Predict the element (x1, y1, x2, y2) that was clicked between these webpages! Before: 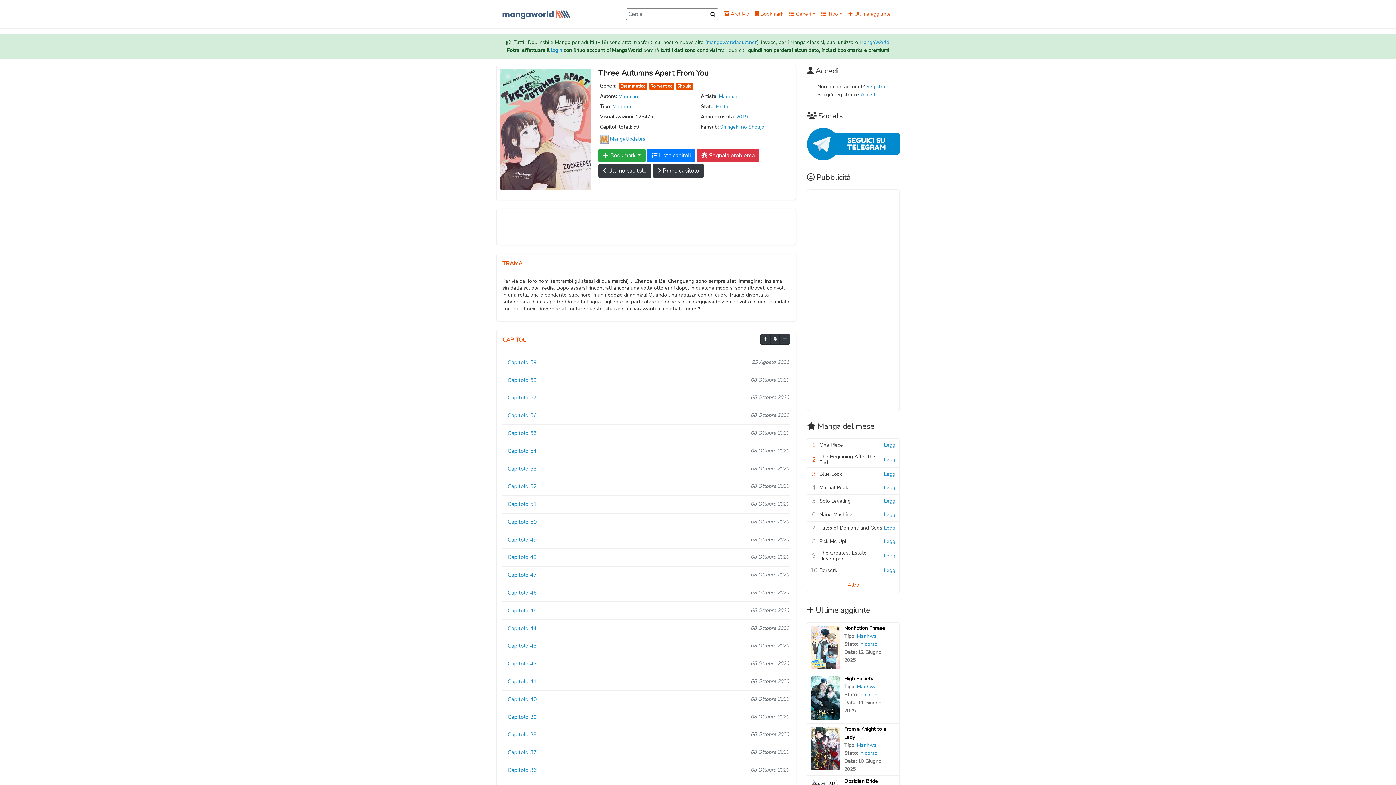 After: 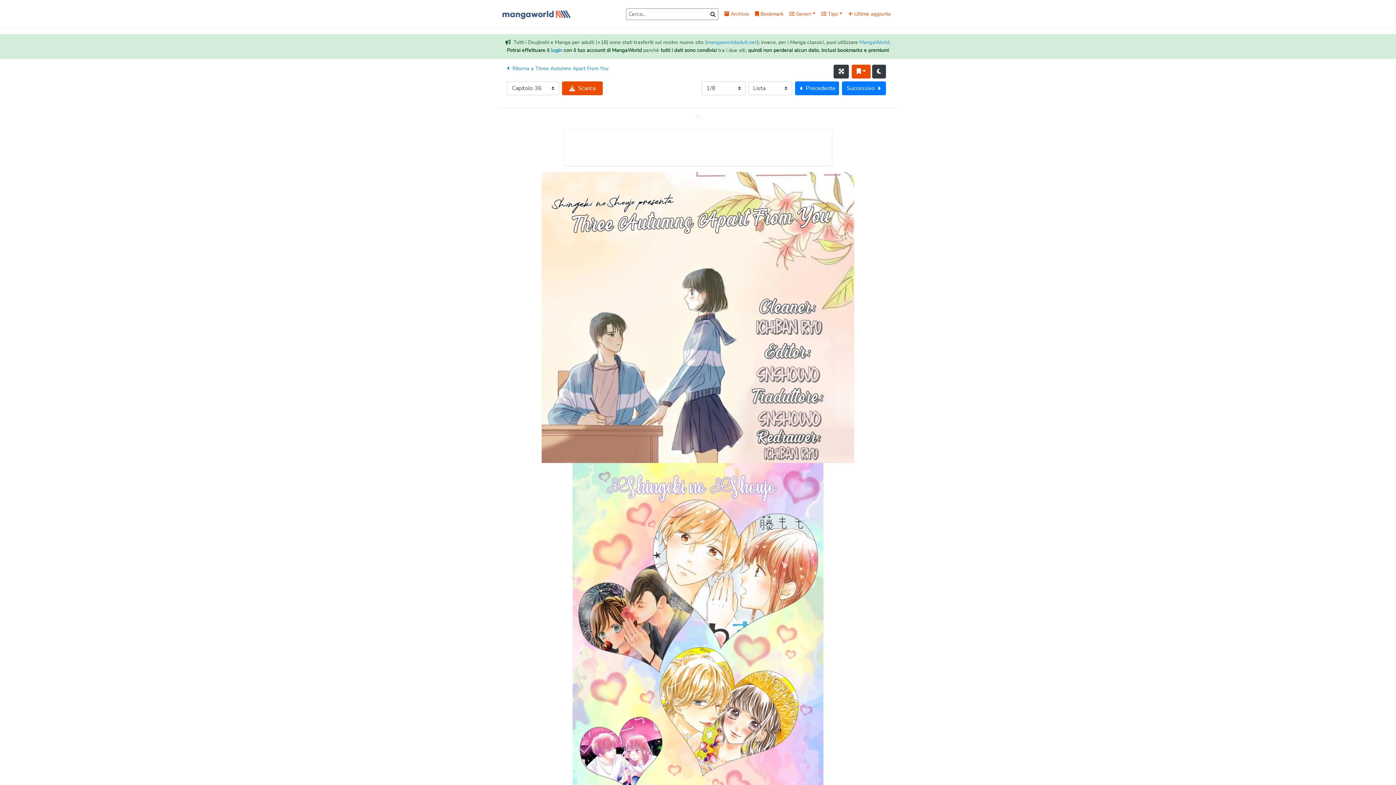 Action: bbox: (505, 761, 790, 779) label: Capitolo 36
08 Ottobre 2020